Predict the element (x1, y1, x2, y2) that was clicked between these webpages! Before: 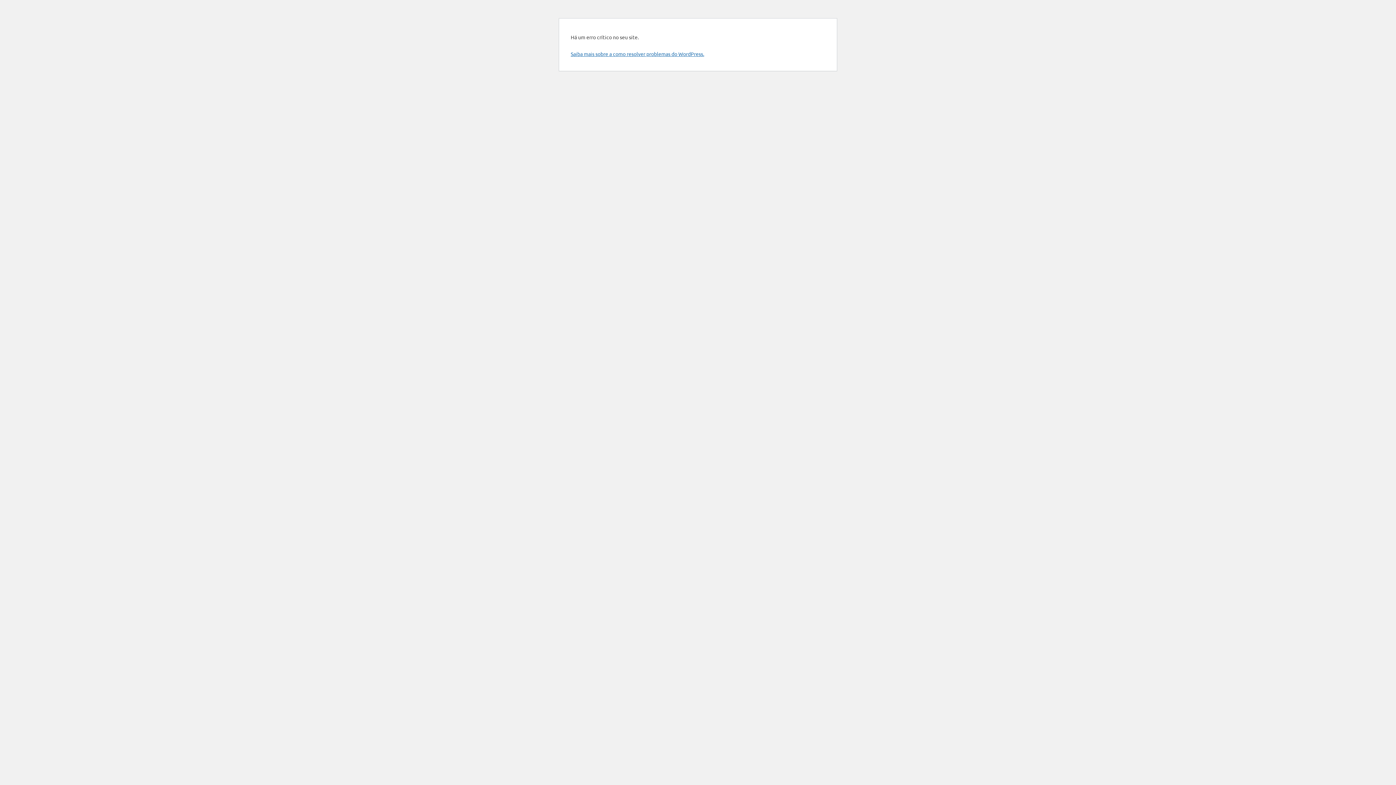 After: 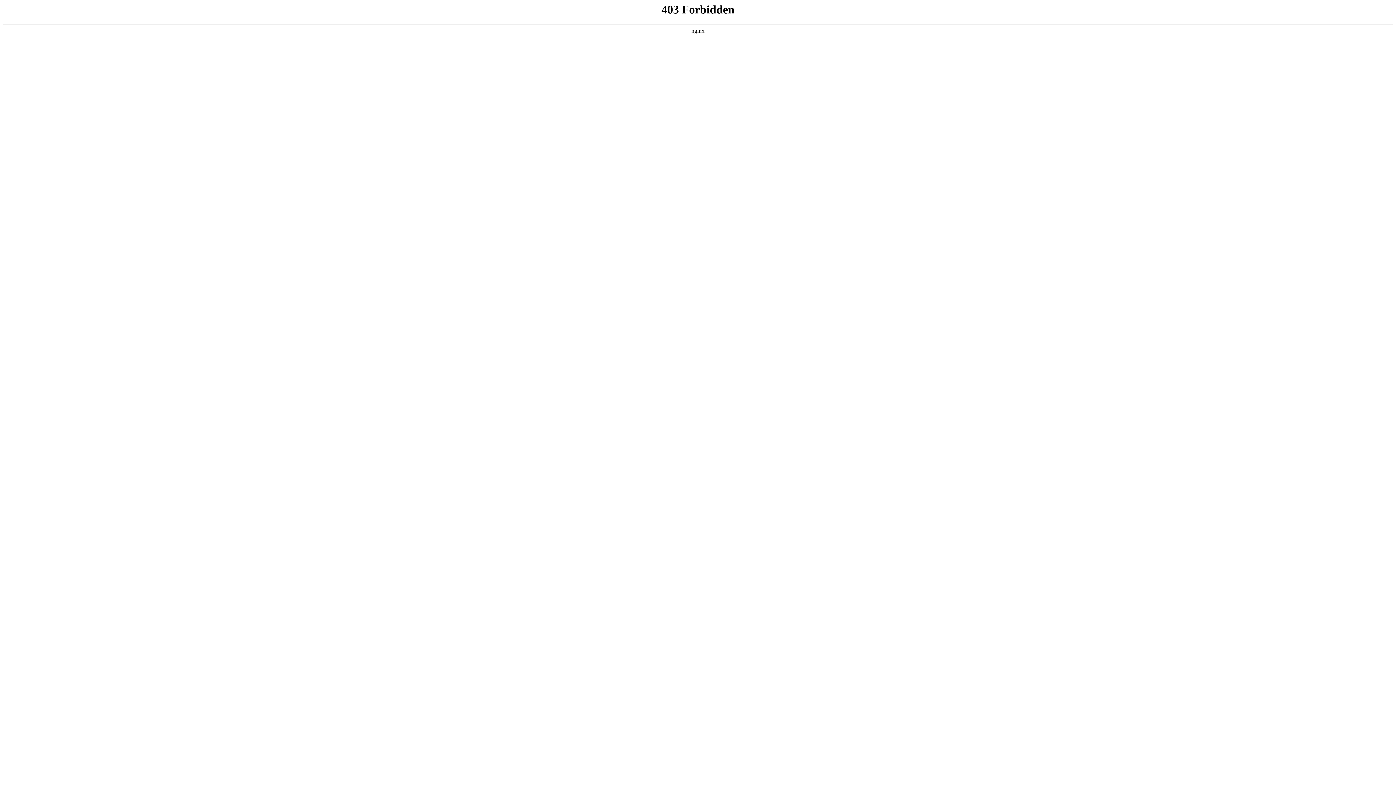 Action: bbox: (570, 50, 704, 57) label: Saiba mais sobre a como resolver problemas do WordPress.